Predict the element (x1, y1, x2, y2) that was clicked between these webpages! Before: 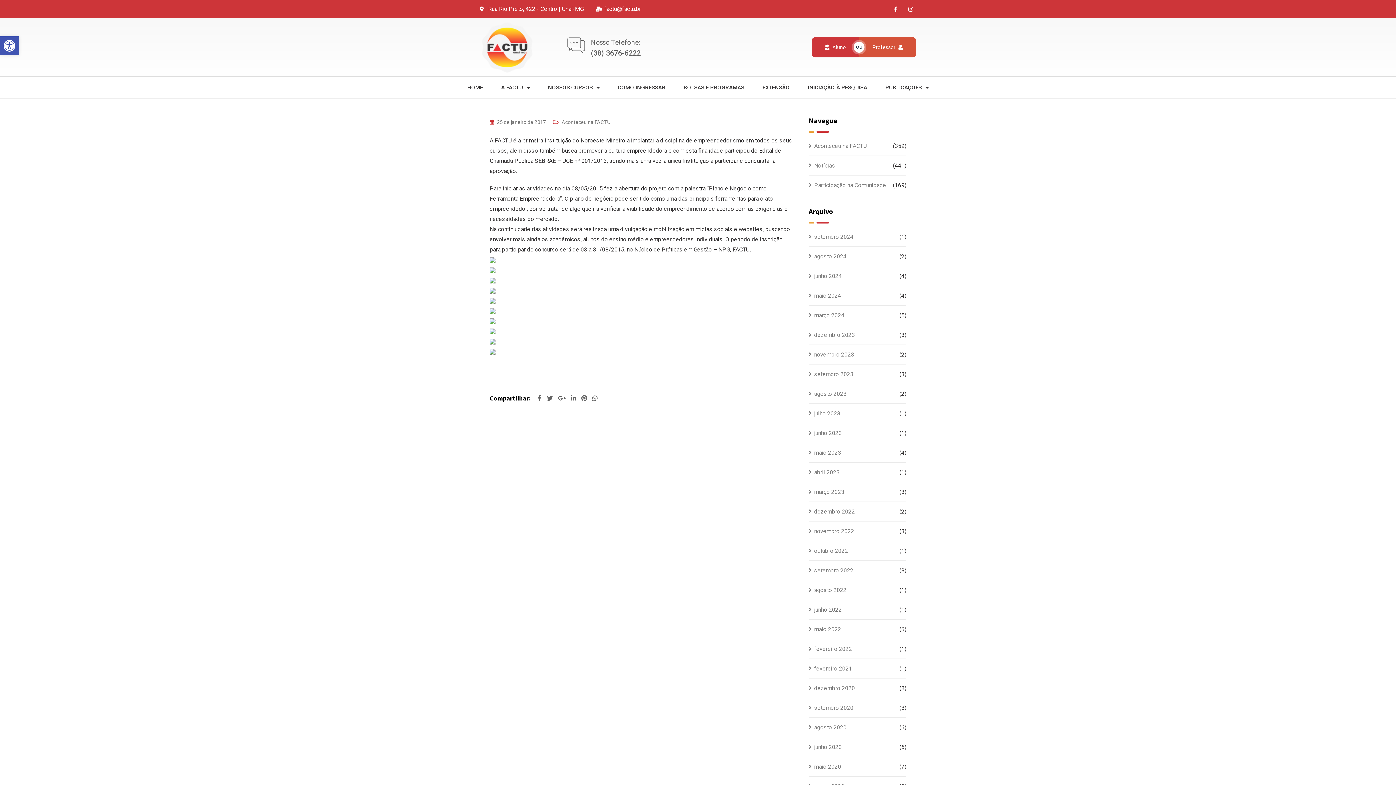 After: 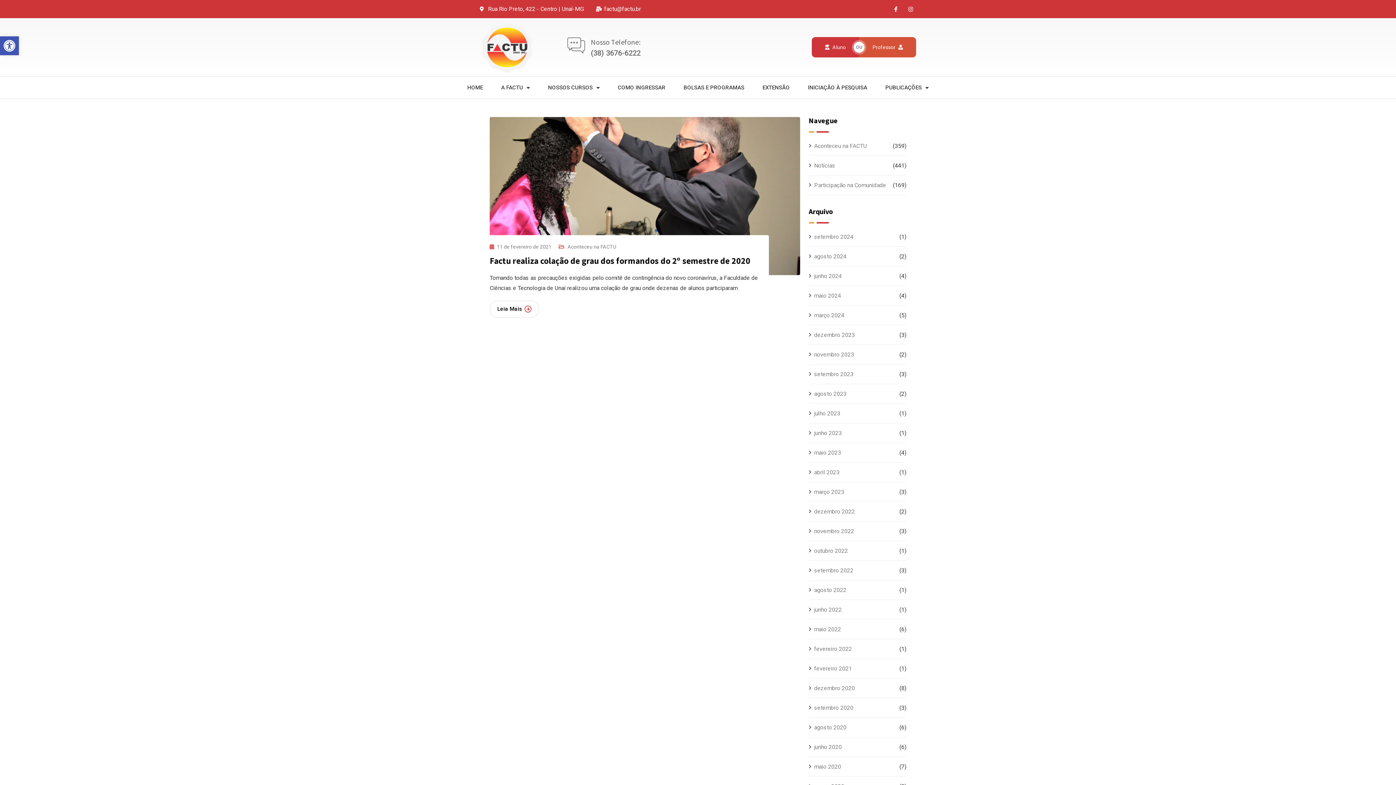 Action: bbox: (808, 664, 852, 673) label: fevereiro 2021